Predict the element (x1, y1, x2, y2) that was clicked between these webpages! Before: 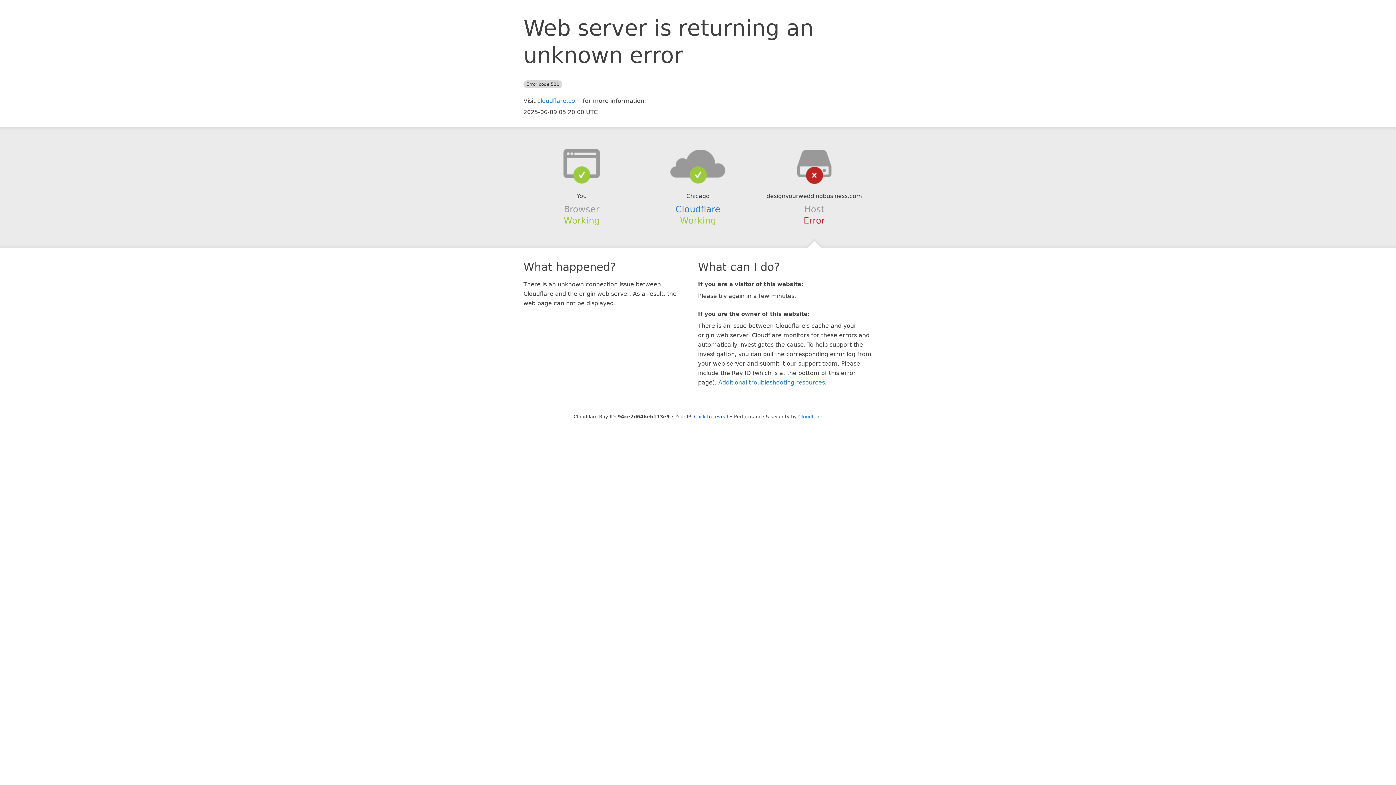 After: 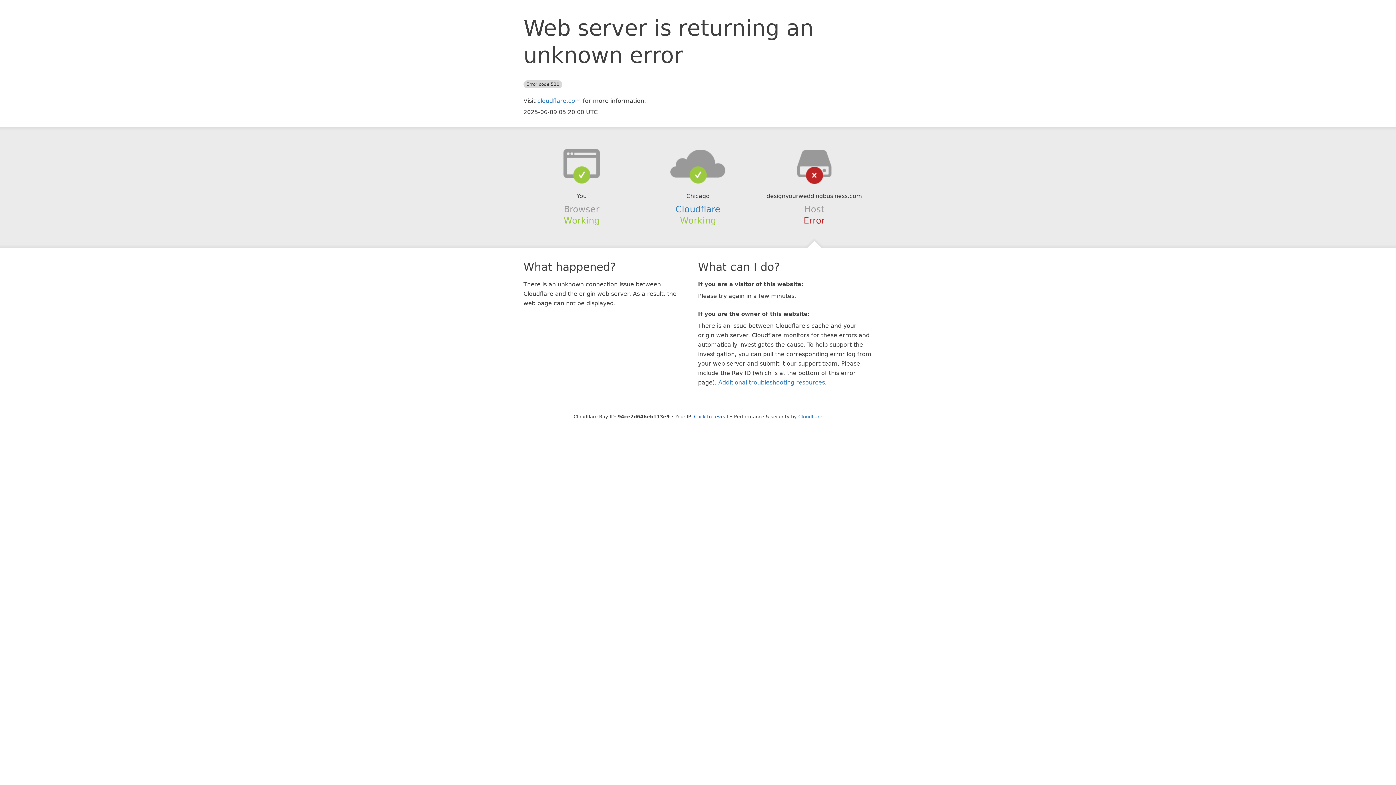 Action: bbox: (639, 148, 756, 178)